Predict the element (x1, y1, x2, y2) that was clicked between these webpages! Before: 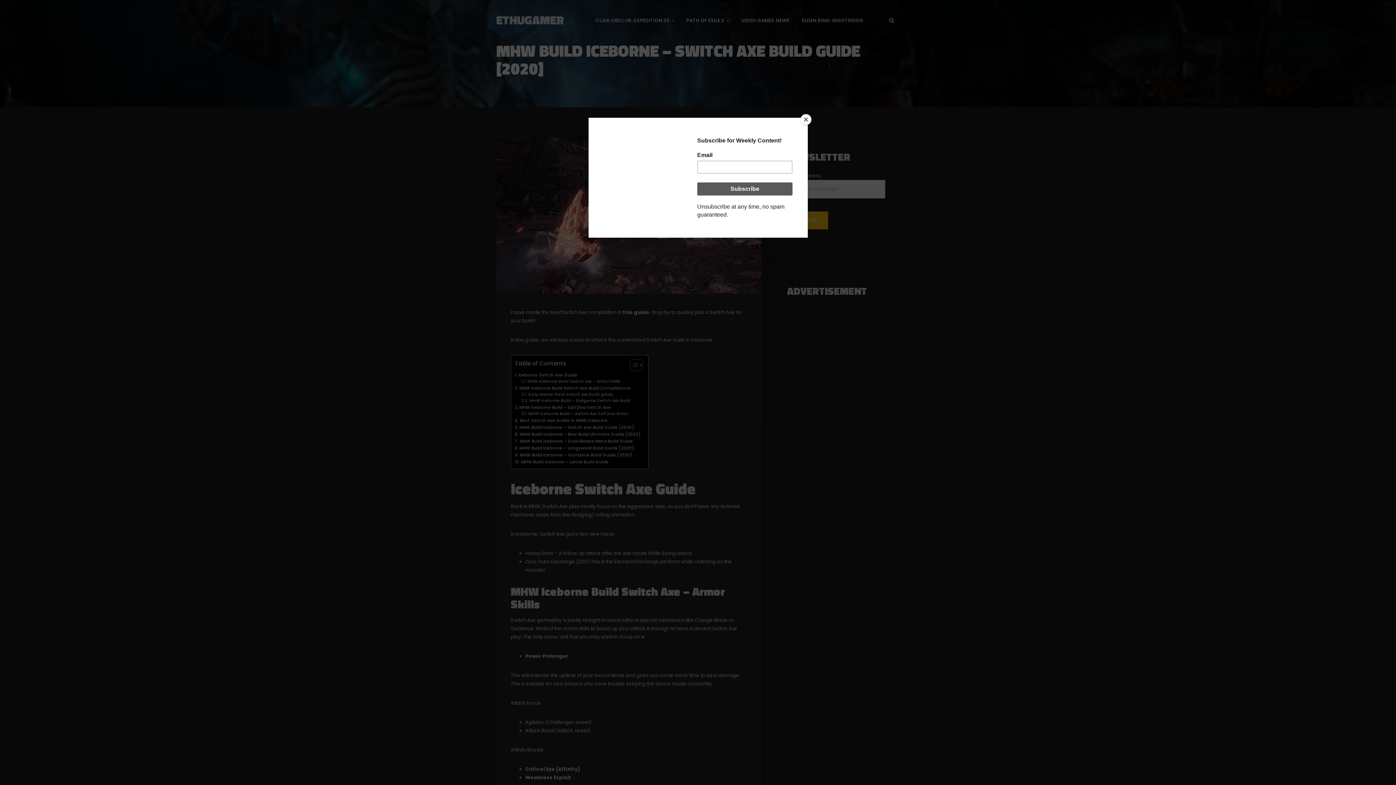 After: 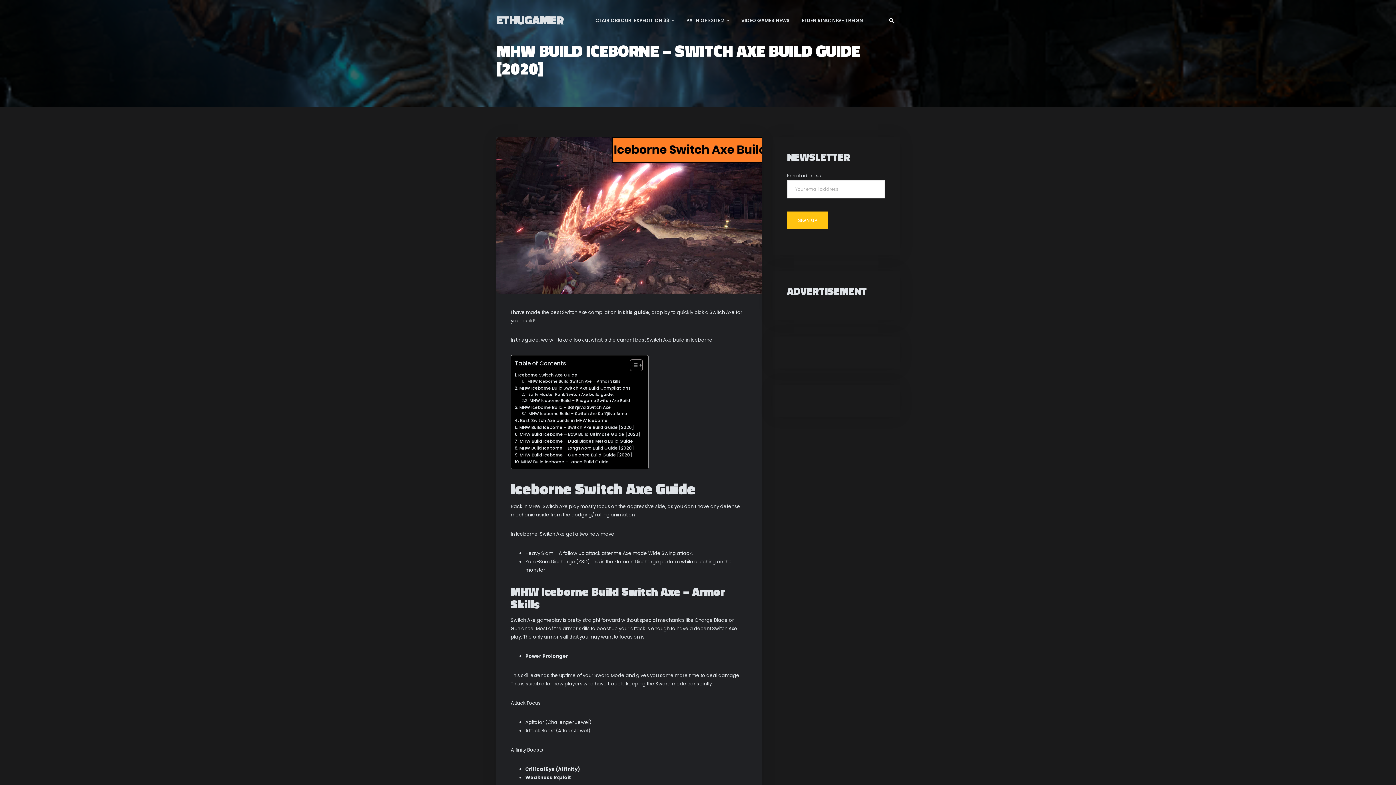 Action: label: Close bbox: (800, 114, 811, 125)